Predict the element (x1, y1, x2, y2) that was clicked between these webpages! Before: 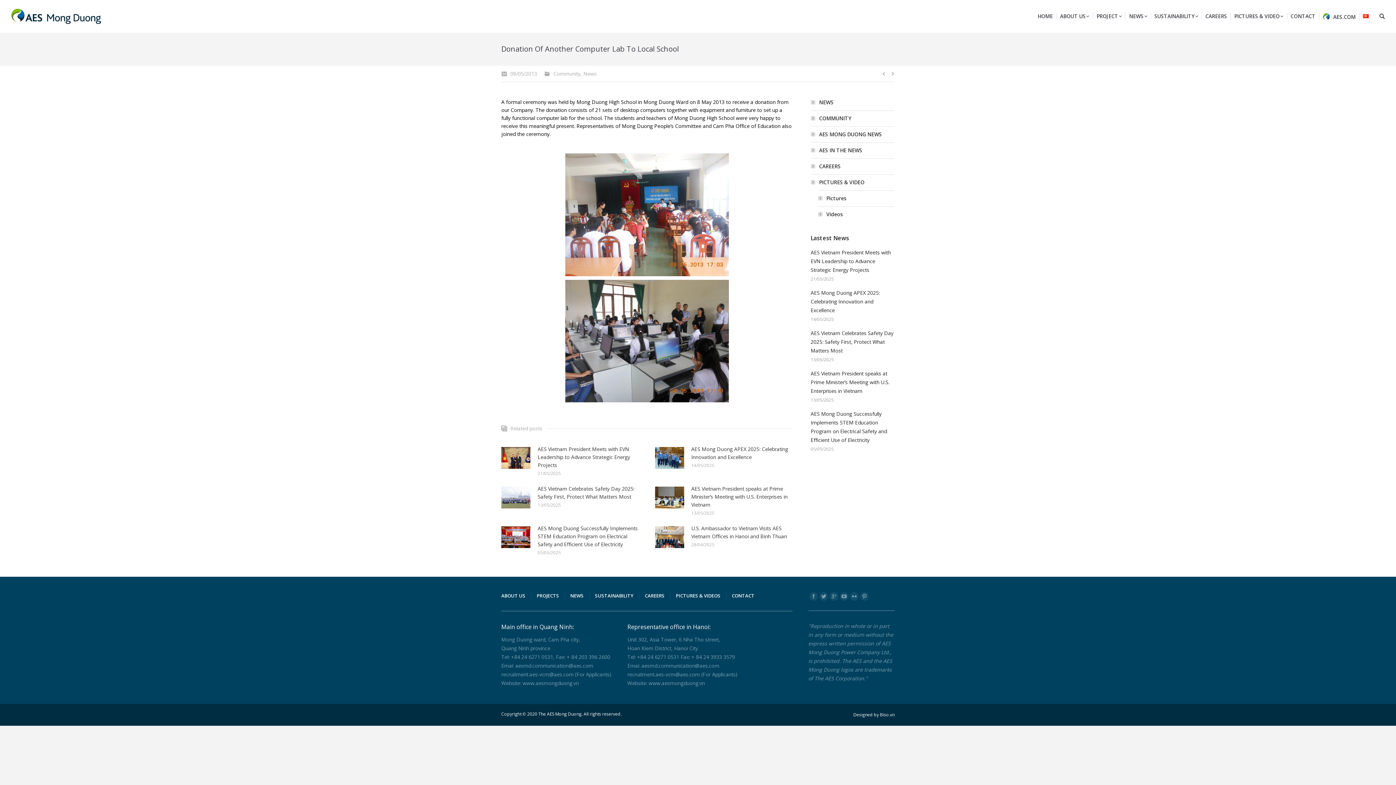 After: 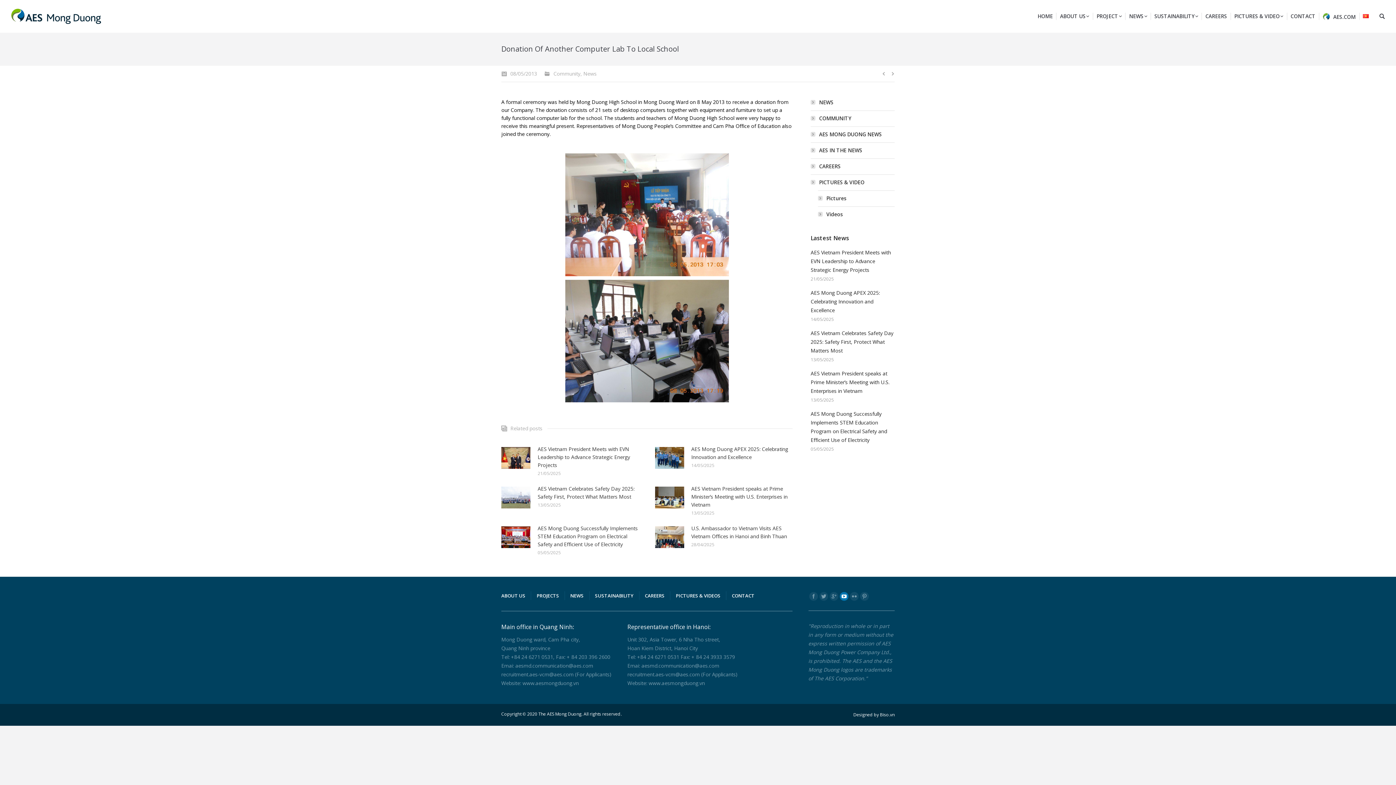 Action: bbox: (839, 592, 848, 601)